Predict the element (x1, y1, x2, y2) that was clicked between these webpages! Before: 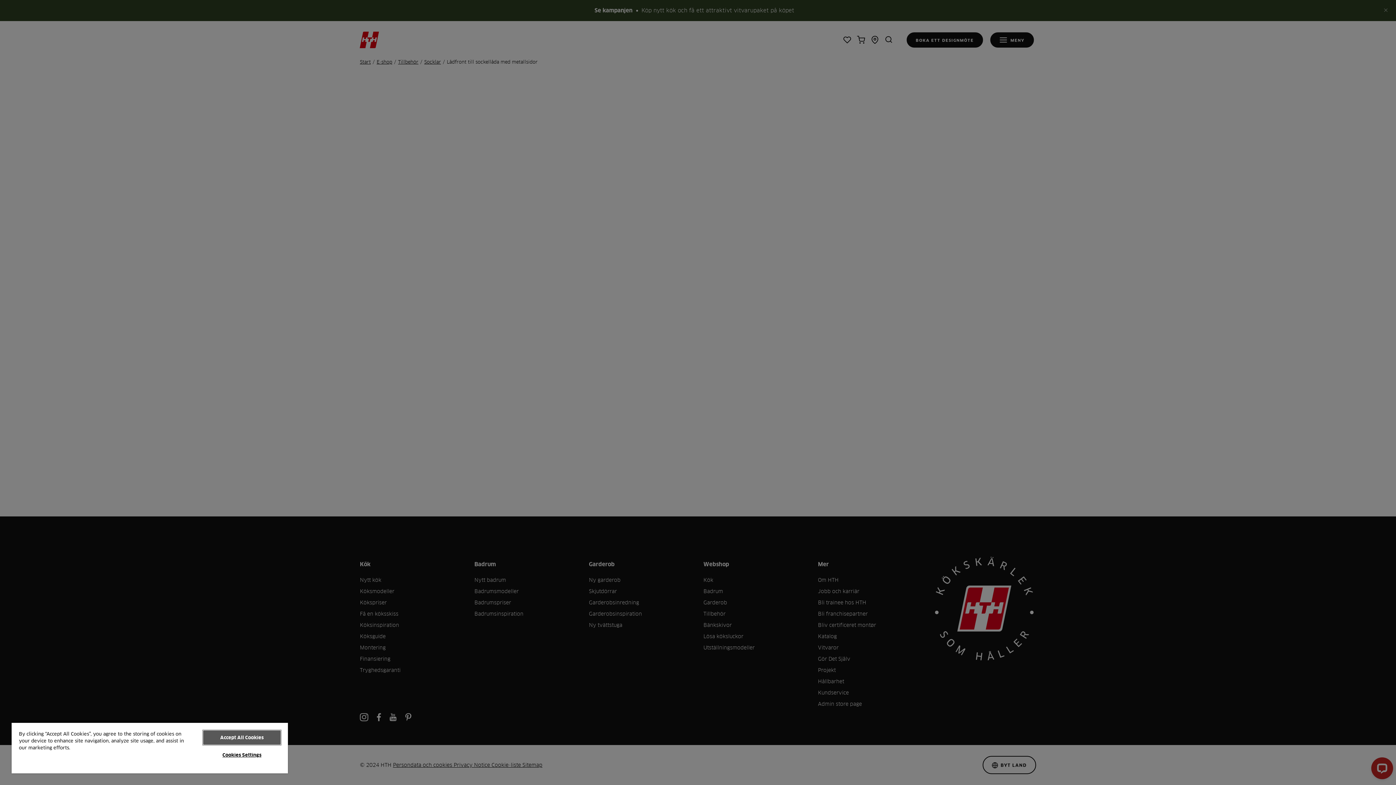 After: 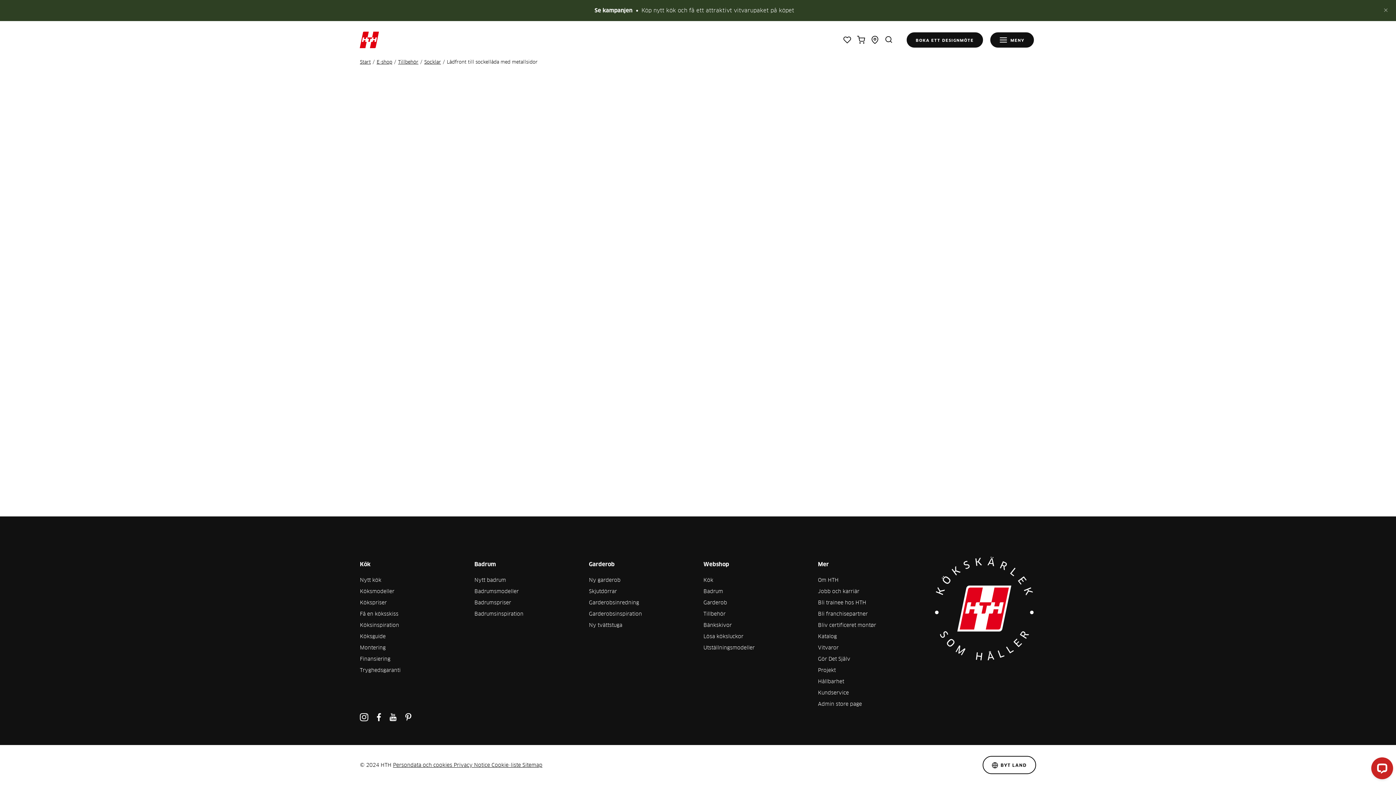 Action: bbox: (203, 730, 280, 745) label: Accept All Cookies